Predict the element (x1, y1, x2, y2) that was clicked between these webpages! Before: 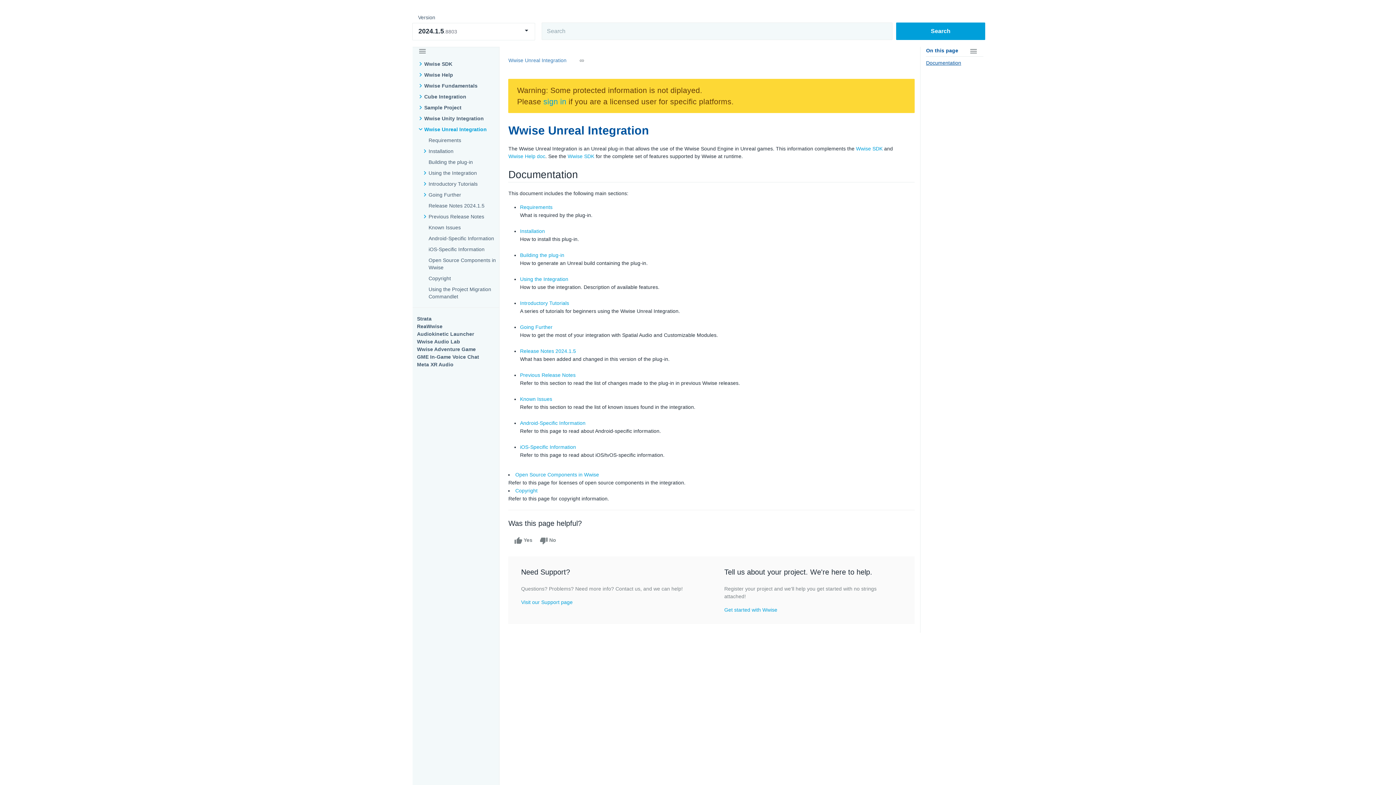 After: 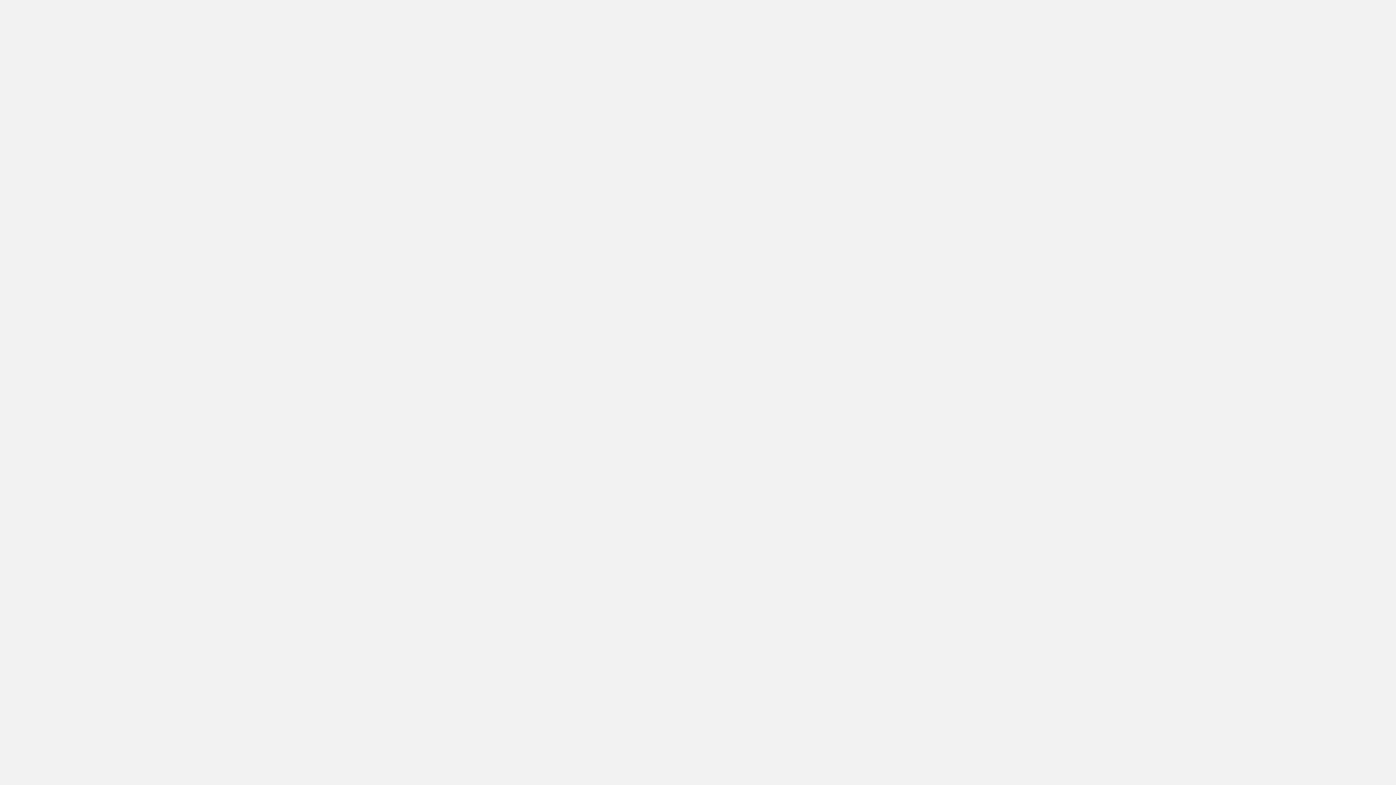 Action: bbox: (521, 599, 572, 605) label: Visit our Support page